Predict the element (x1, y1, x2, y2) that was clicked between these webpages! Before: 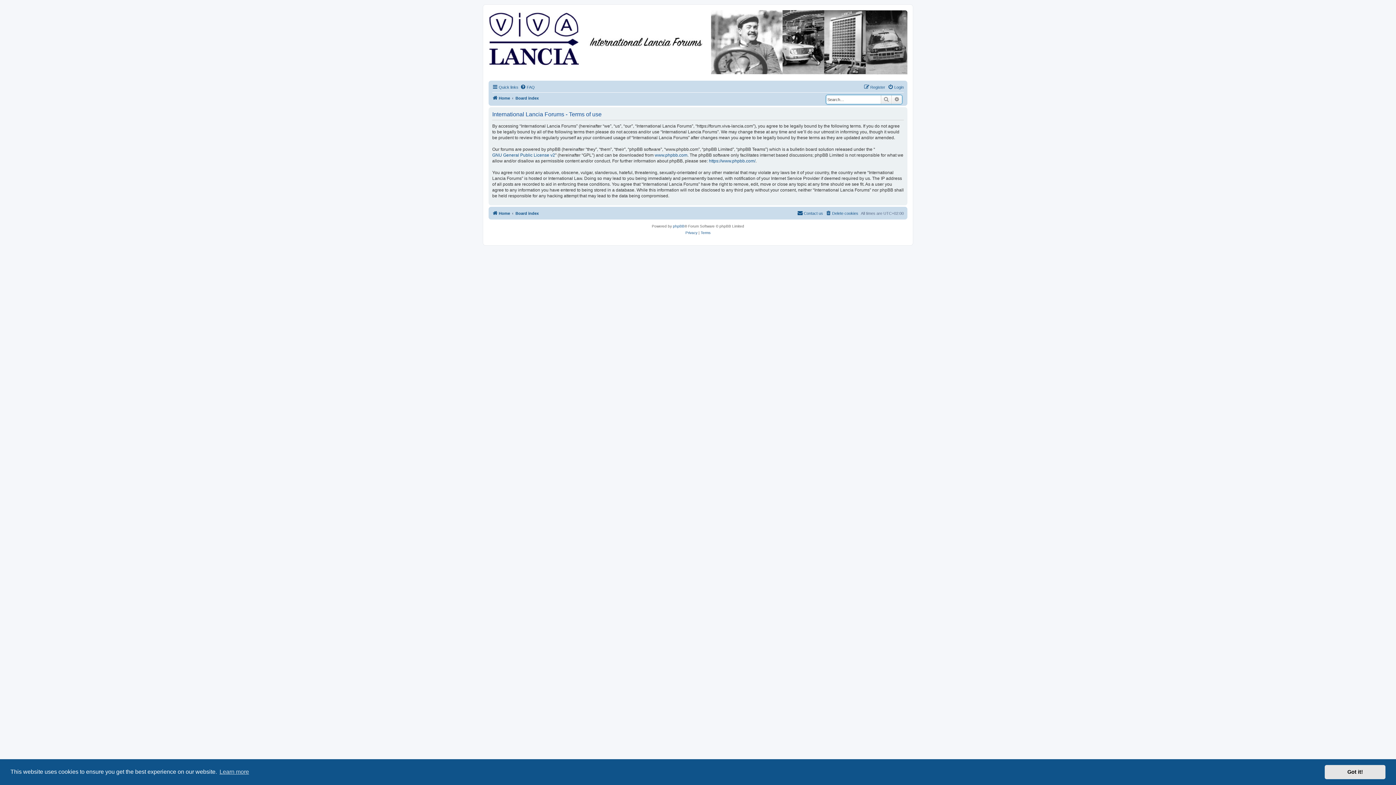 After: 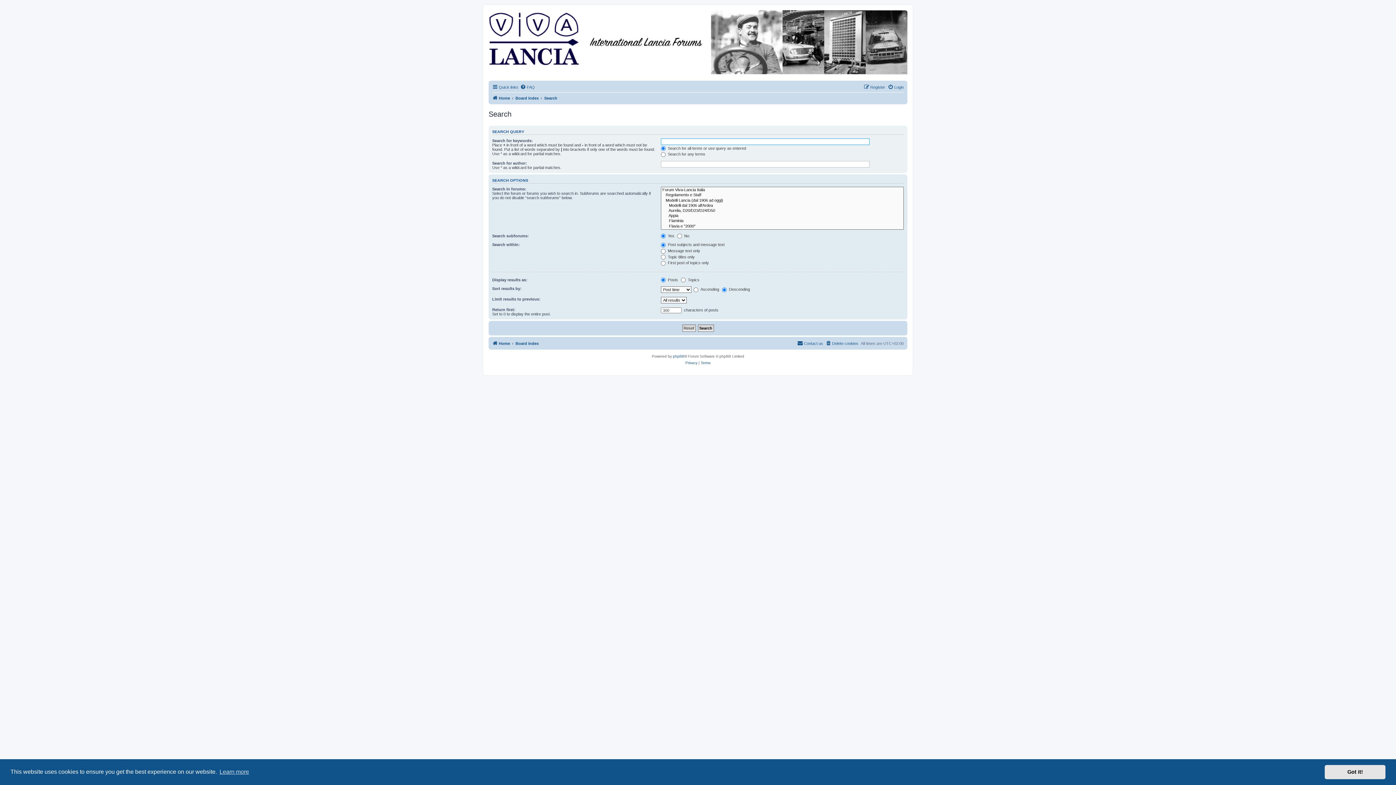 Action: label: Advanced search bbox: (892, 95, 902, 104)